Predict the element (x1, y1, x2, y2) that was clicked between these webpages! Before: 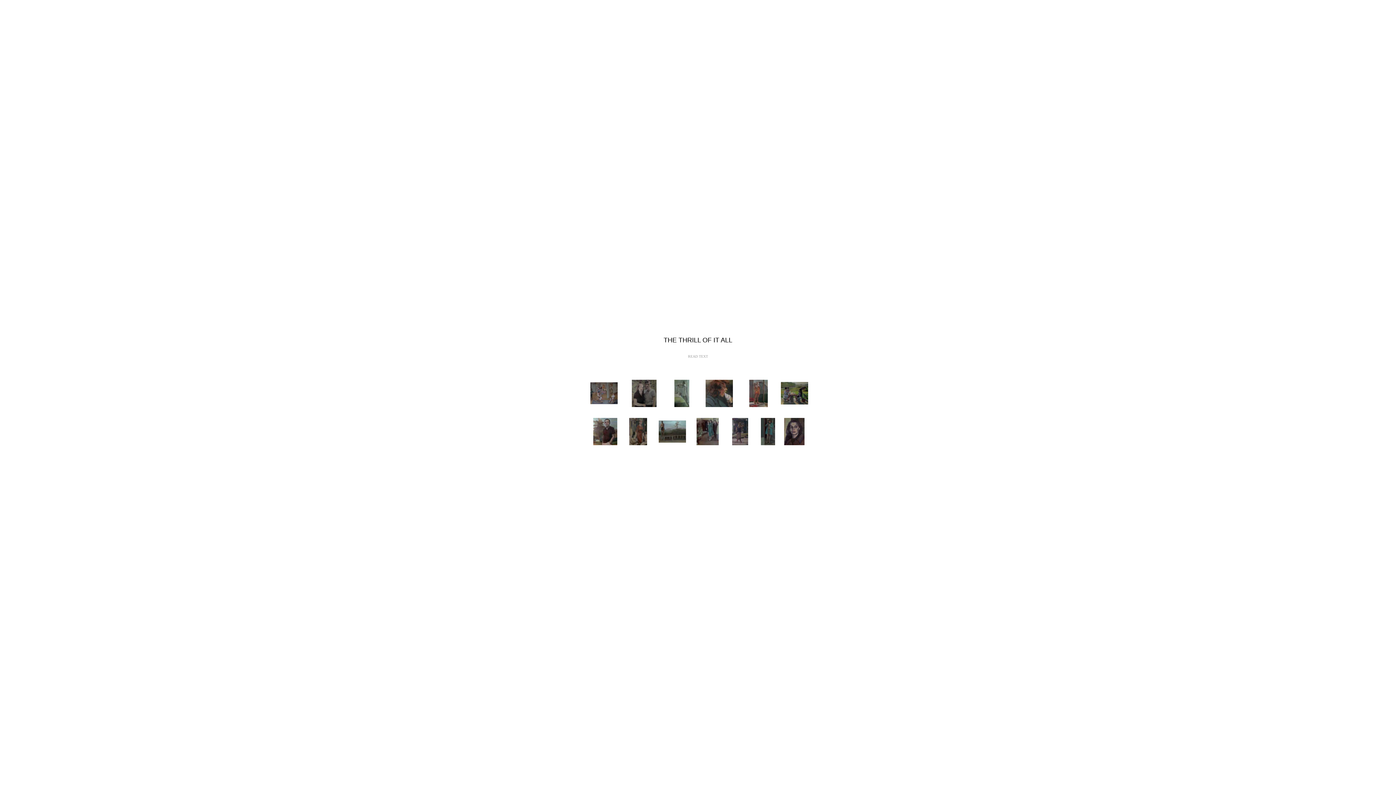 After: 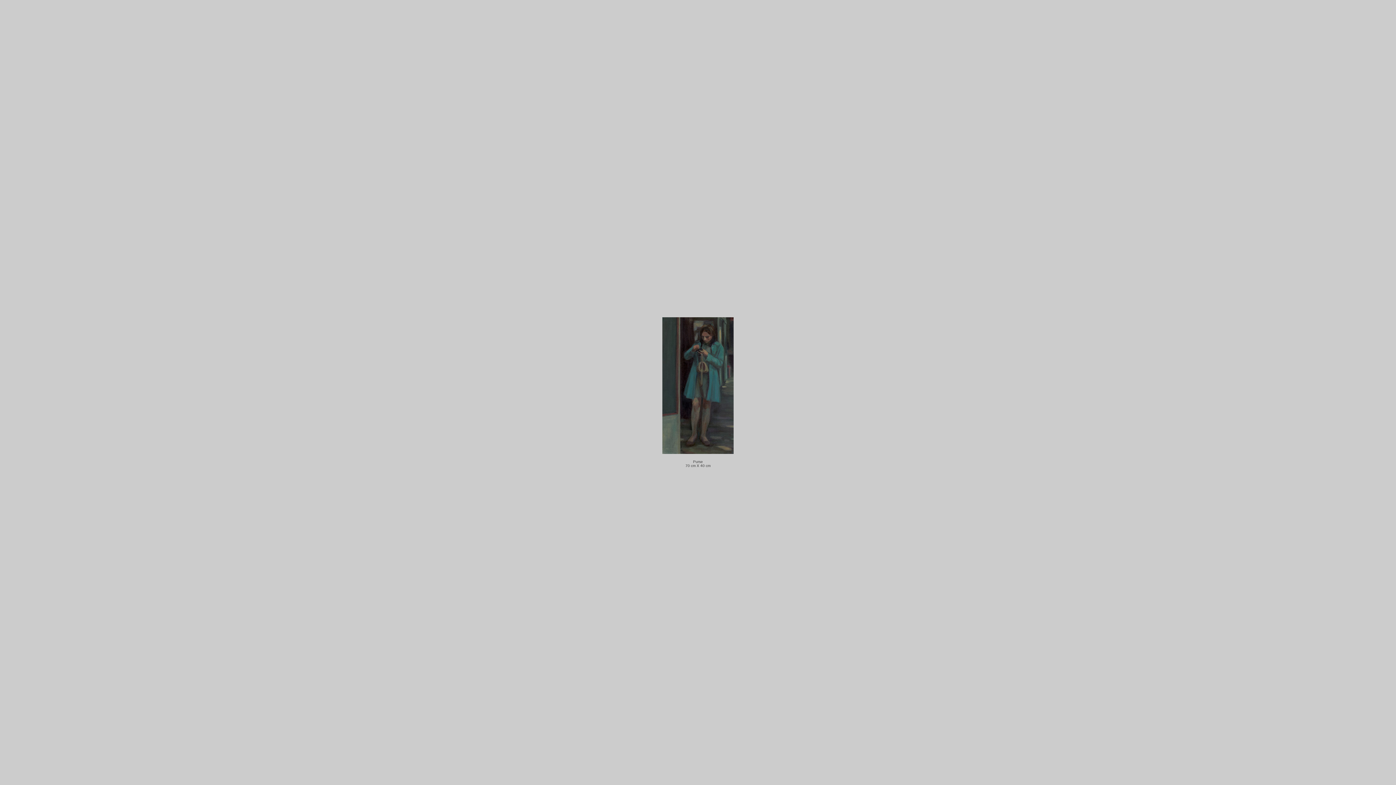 Action: bbox: (761, 440, 775, 446)